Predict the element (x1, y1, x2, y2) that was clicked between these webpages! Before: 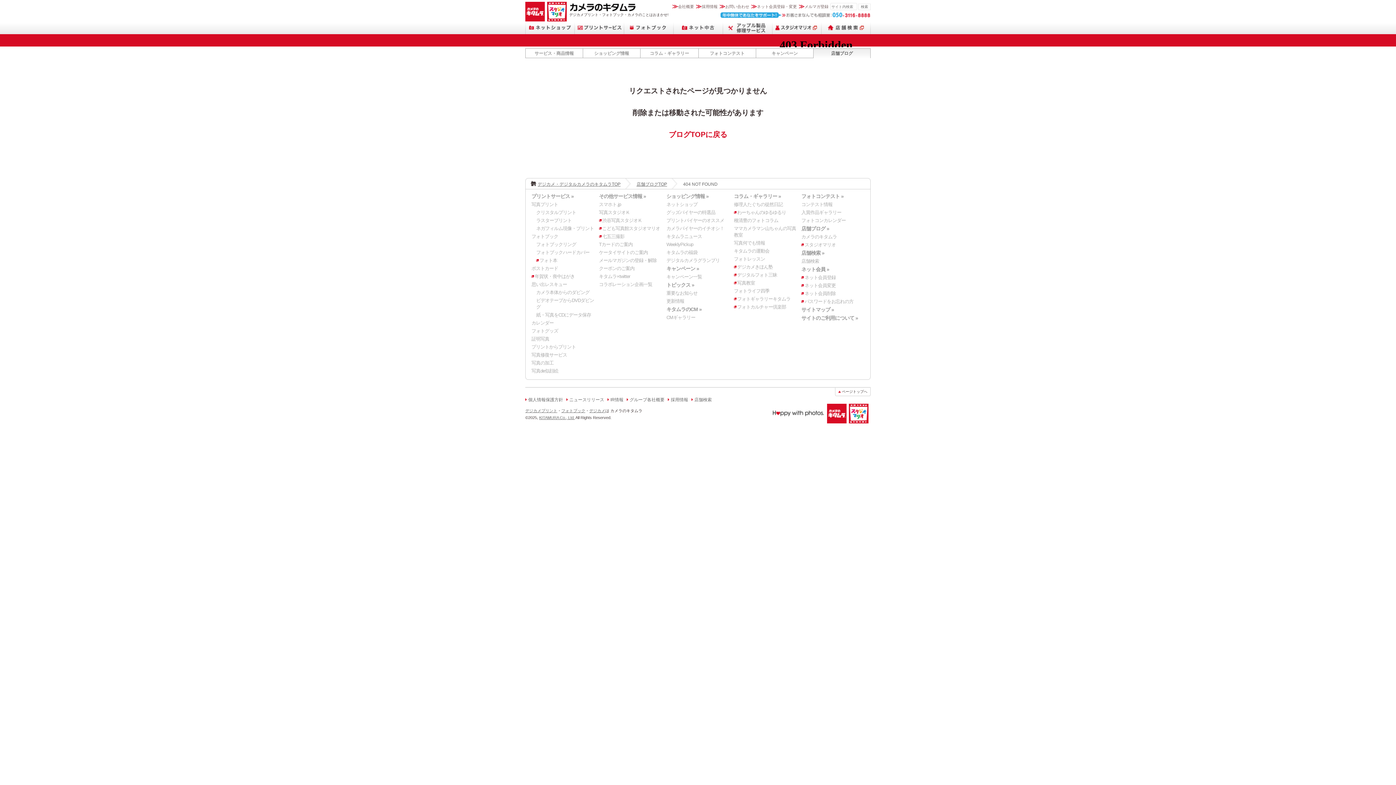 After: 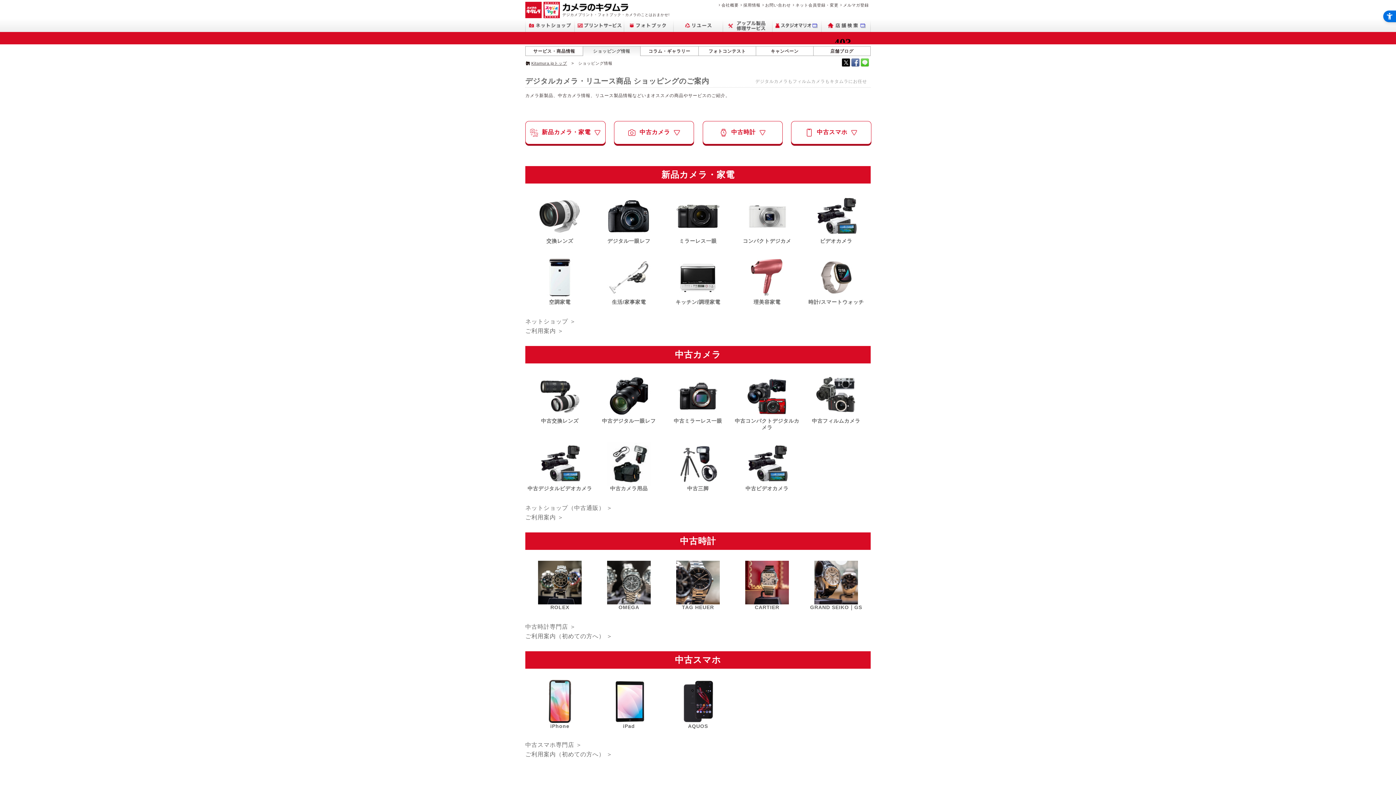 Action: bbox: (666, 193, 708, 199) label: ショッピング情報 »